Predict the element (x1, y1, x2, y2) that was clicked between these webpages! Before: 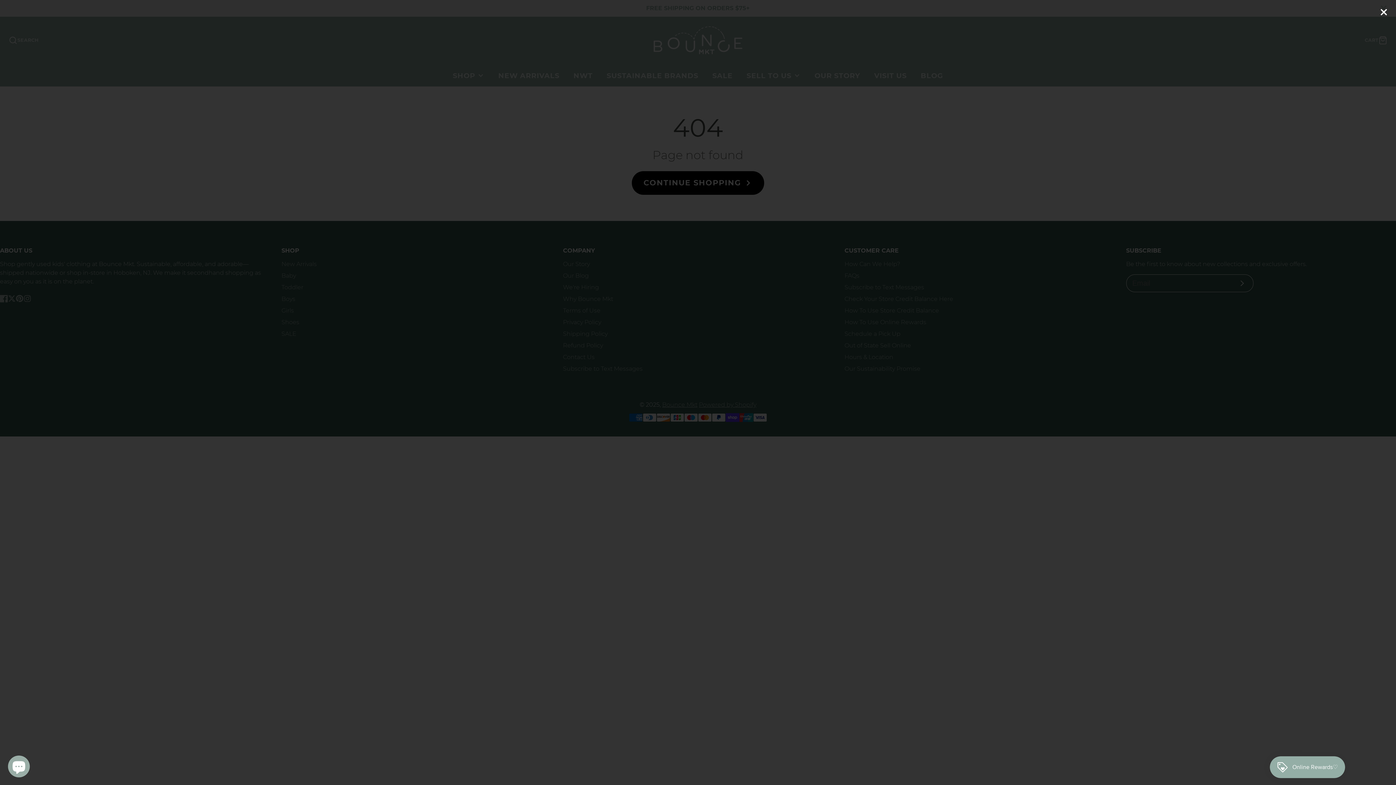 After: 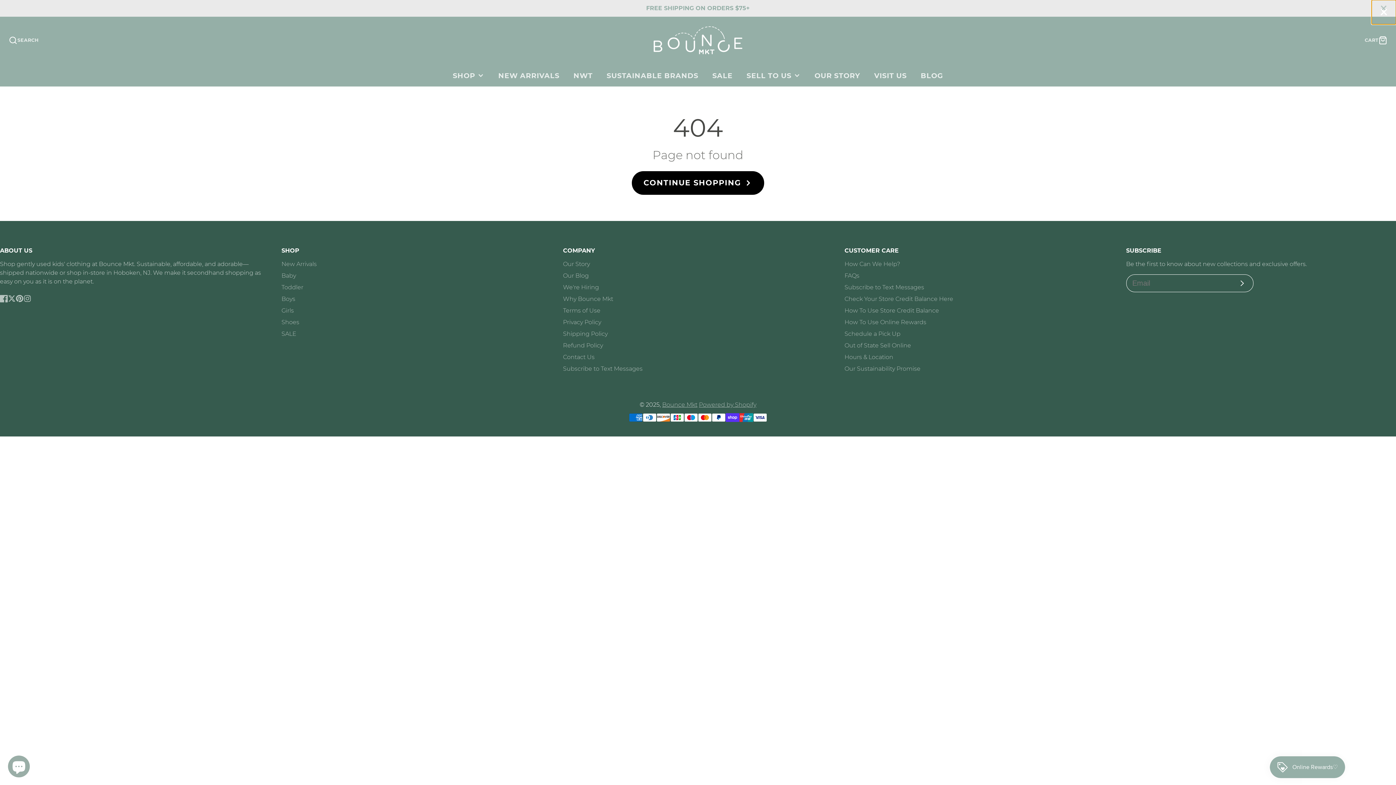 Action: bbox: (1371, 0, 1396, 24)